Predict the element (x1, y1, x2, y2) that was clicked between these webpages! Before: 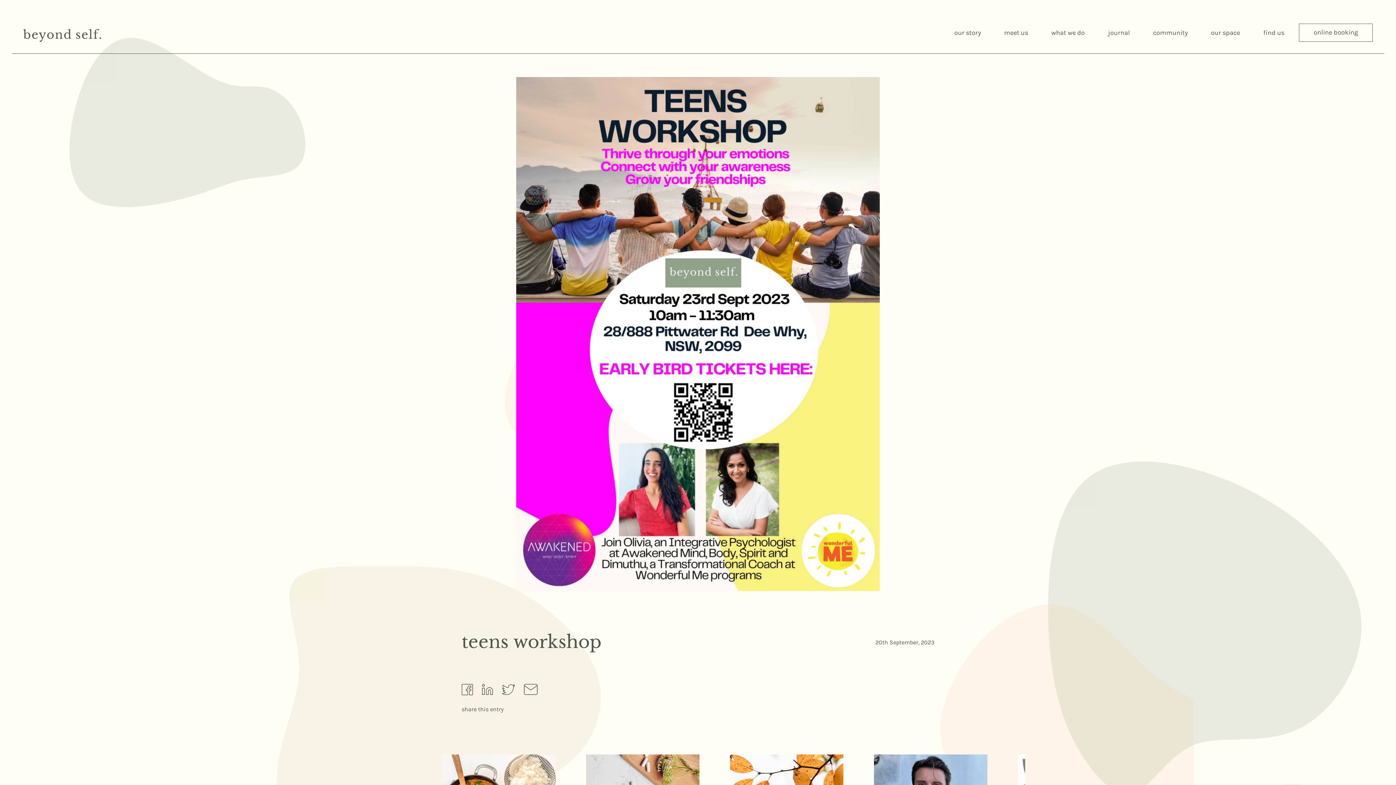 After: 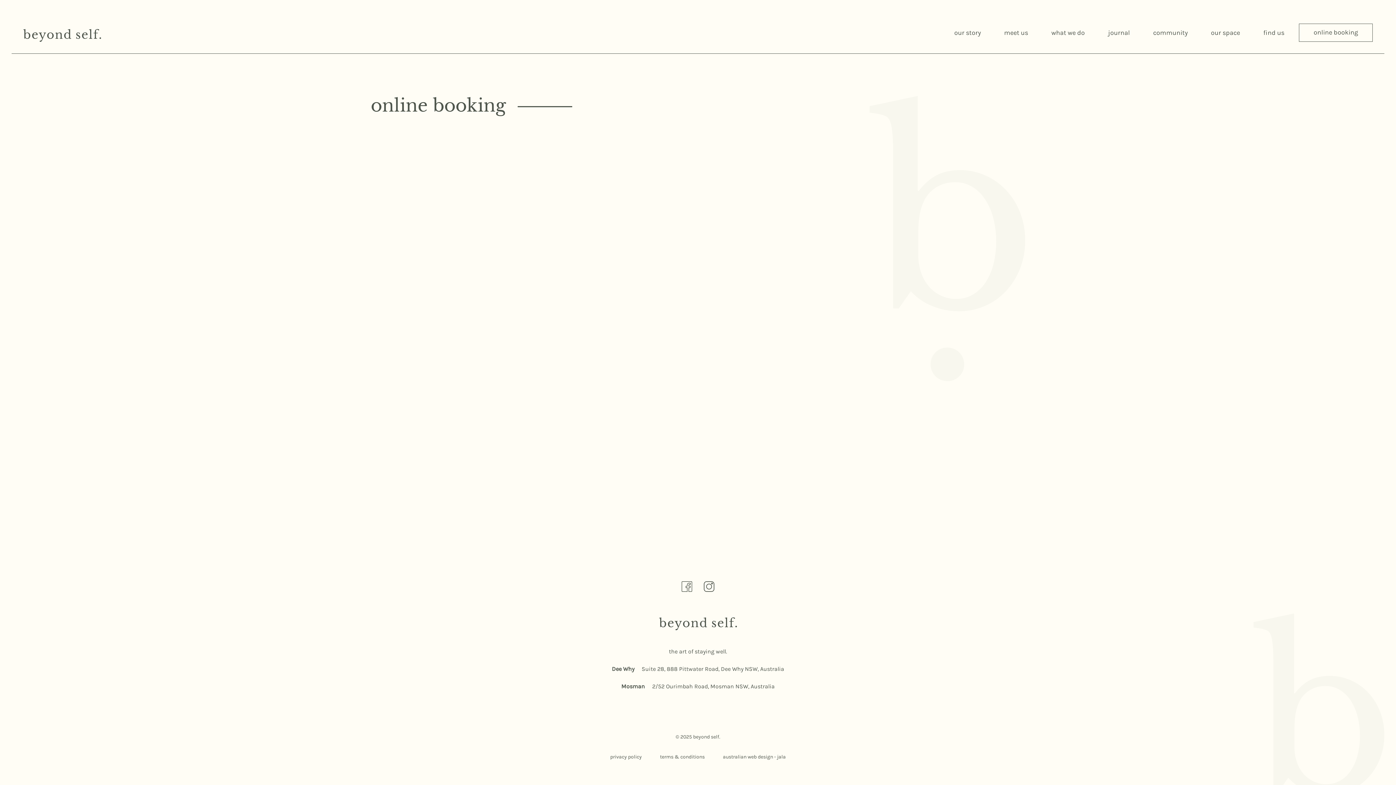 Action: label: online booking bbox: (1299, 23, 1373, 41)